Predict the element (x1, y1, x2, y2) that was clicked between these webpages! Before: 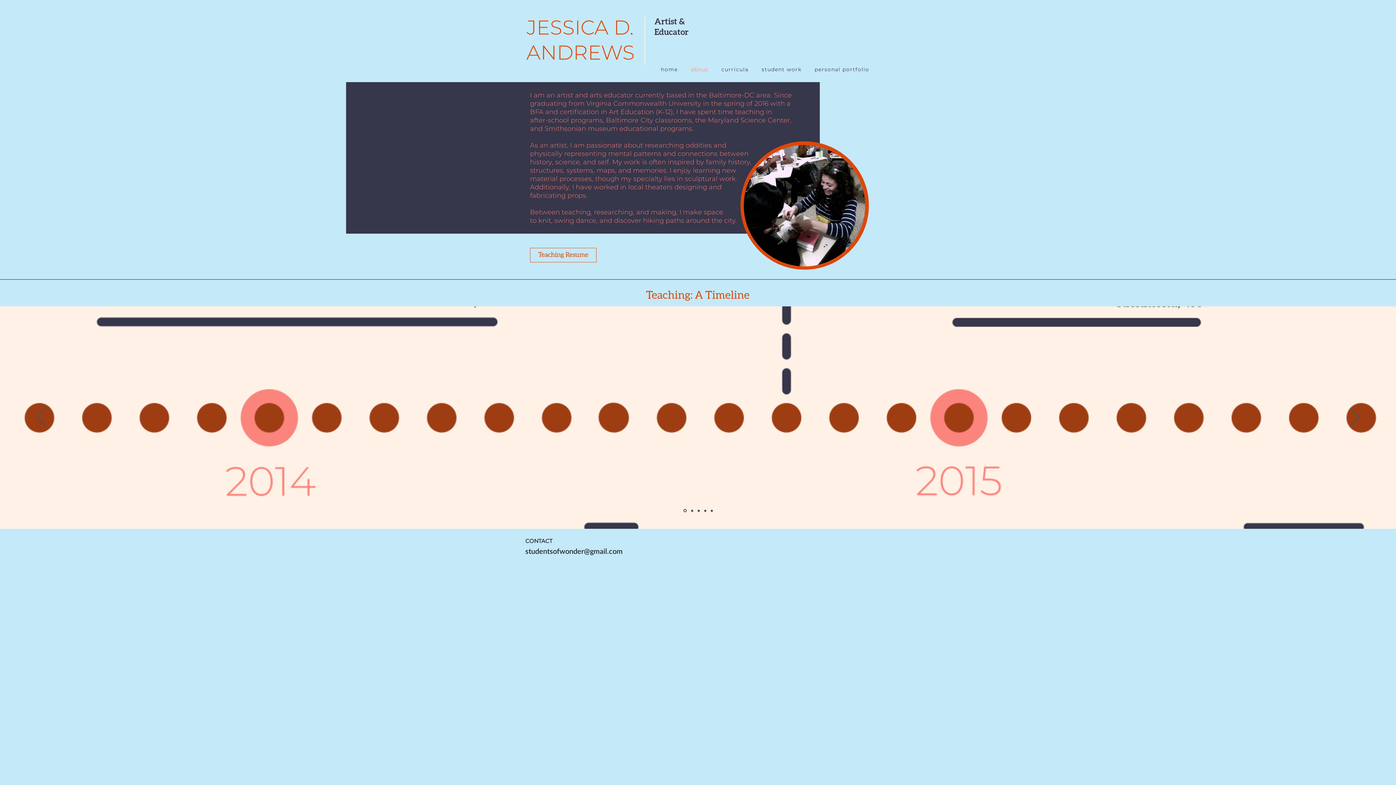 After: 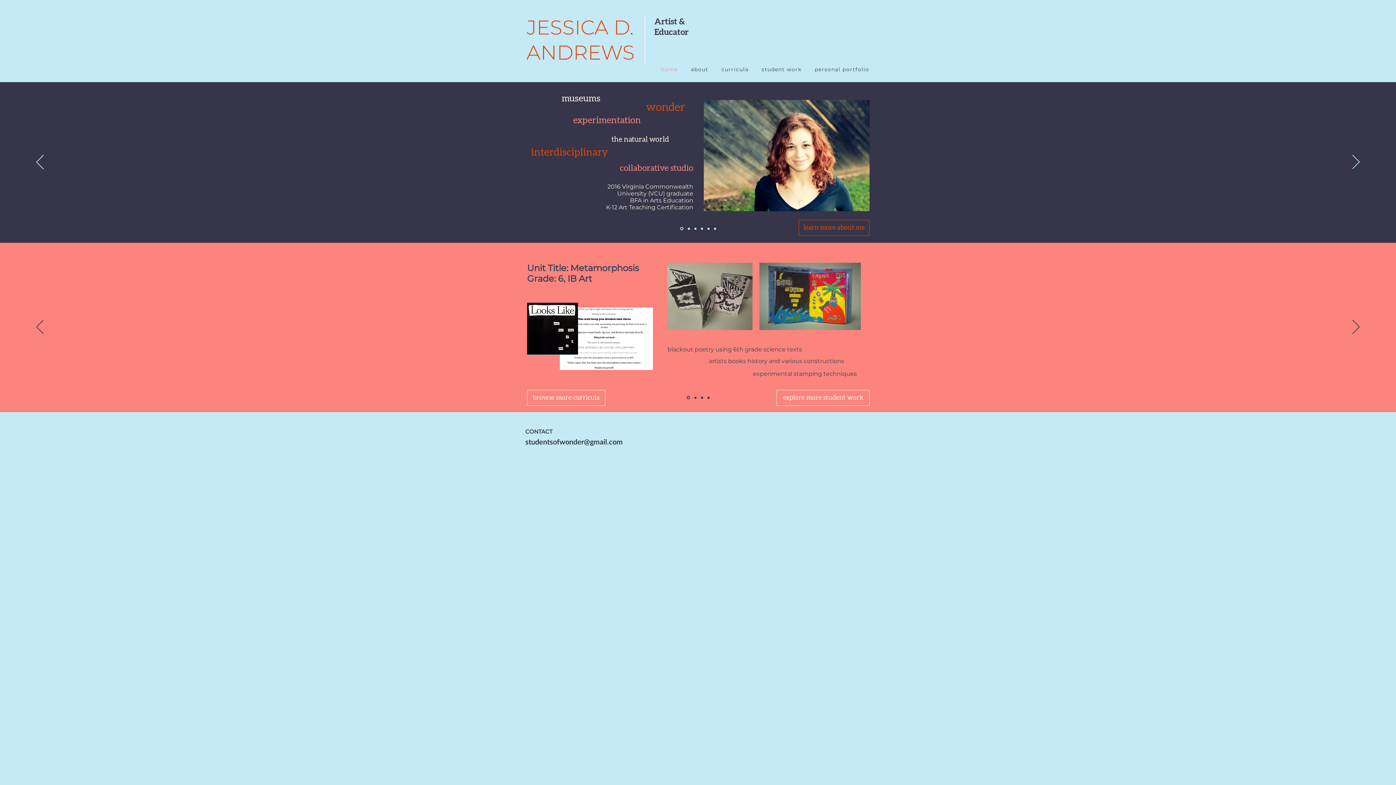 Action: label: ANDREWS bbox: (526, 40, 634, 64)